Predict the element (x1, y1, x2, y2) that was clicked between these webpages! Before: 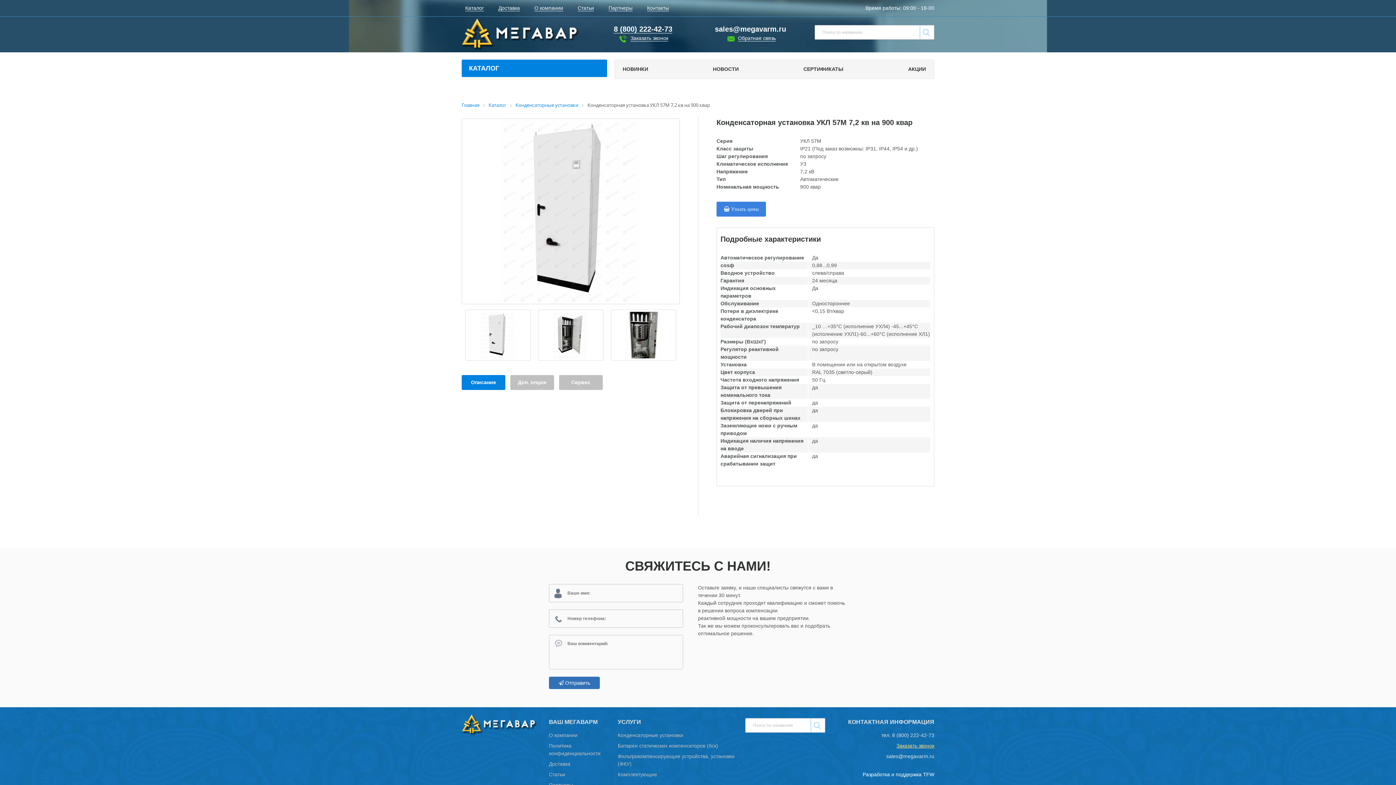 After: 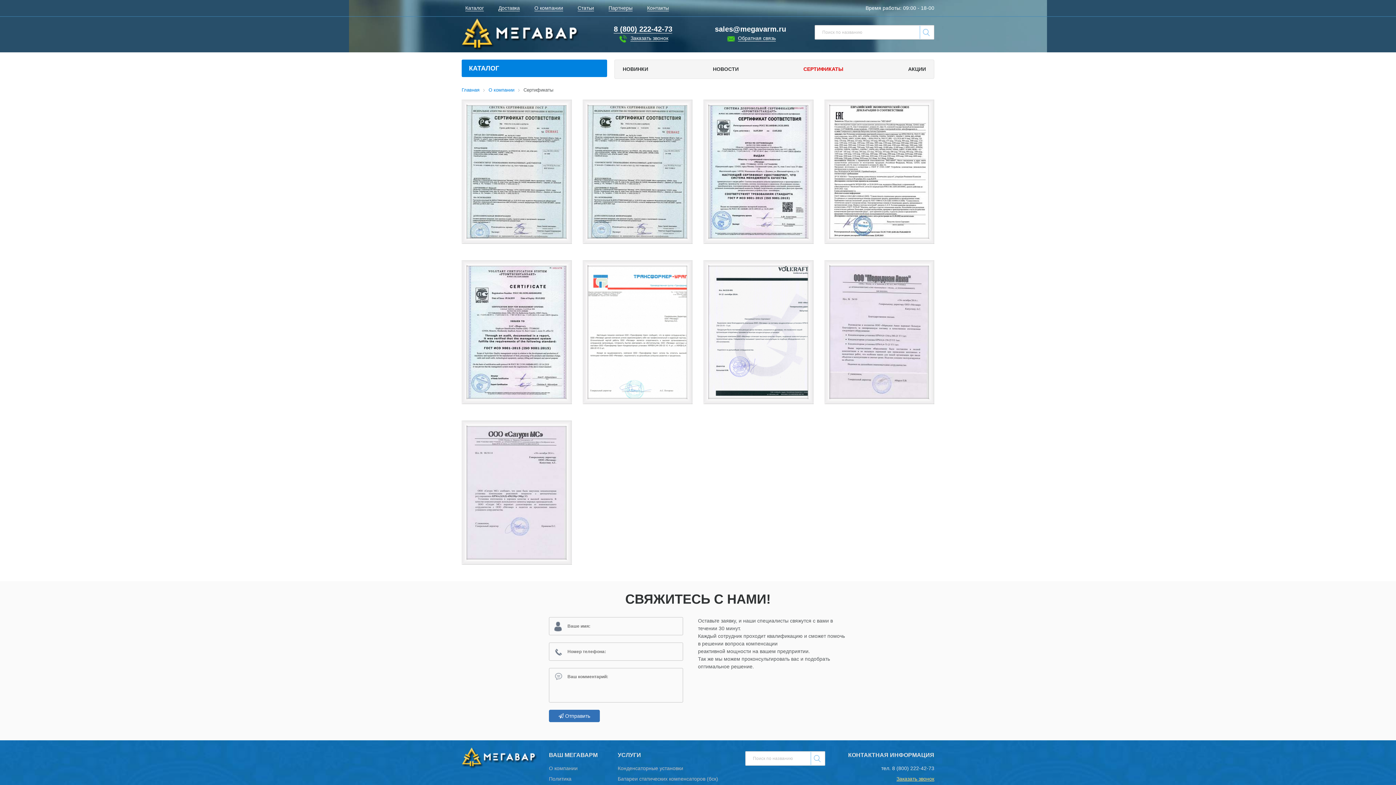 Action: bbox: (795, 60, 851, 78) label: СЕРТИФИКАТЫ